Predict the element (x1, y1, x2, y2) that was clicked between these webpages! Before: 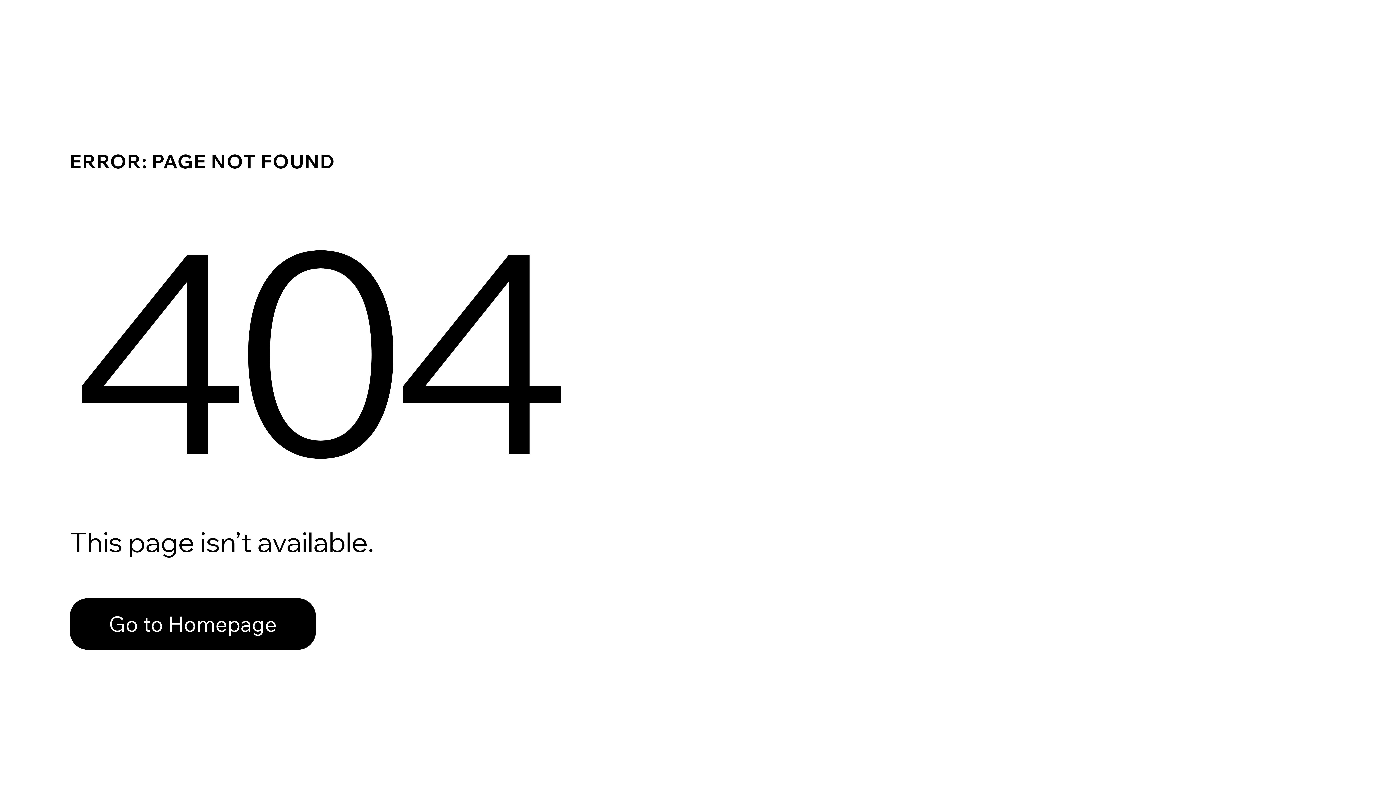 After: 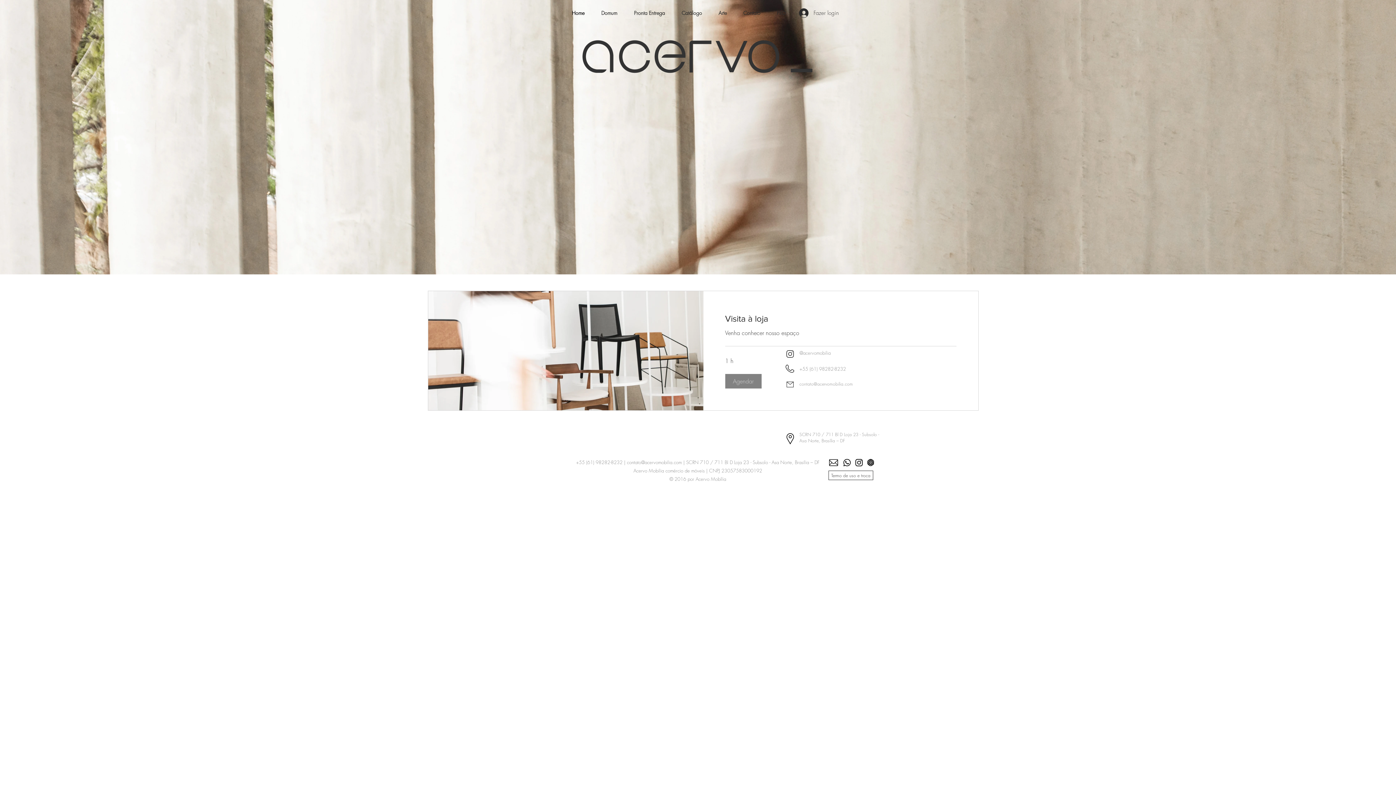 Action: label: Go to Homepage bbox: (69, 598, 316, 650)